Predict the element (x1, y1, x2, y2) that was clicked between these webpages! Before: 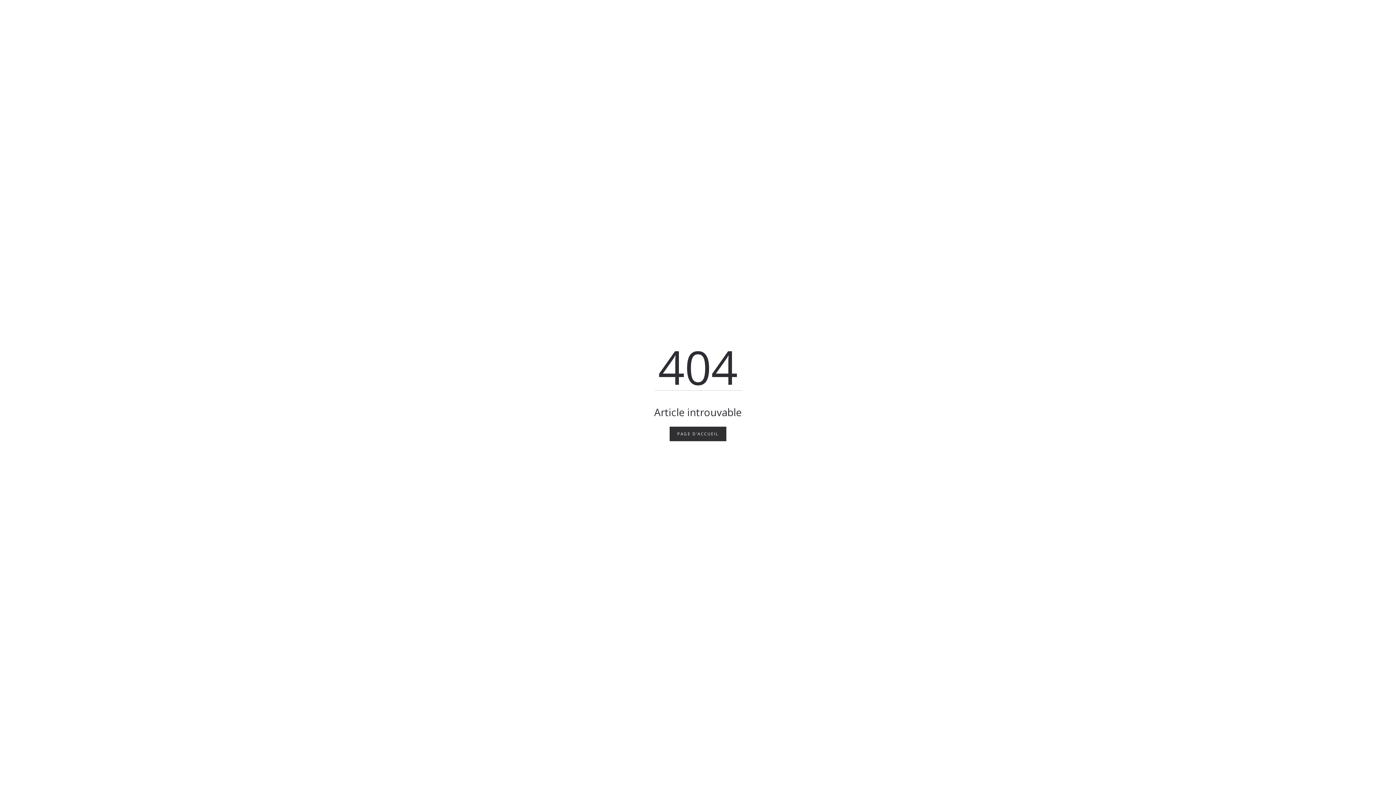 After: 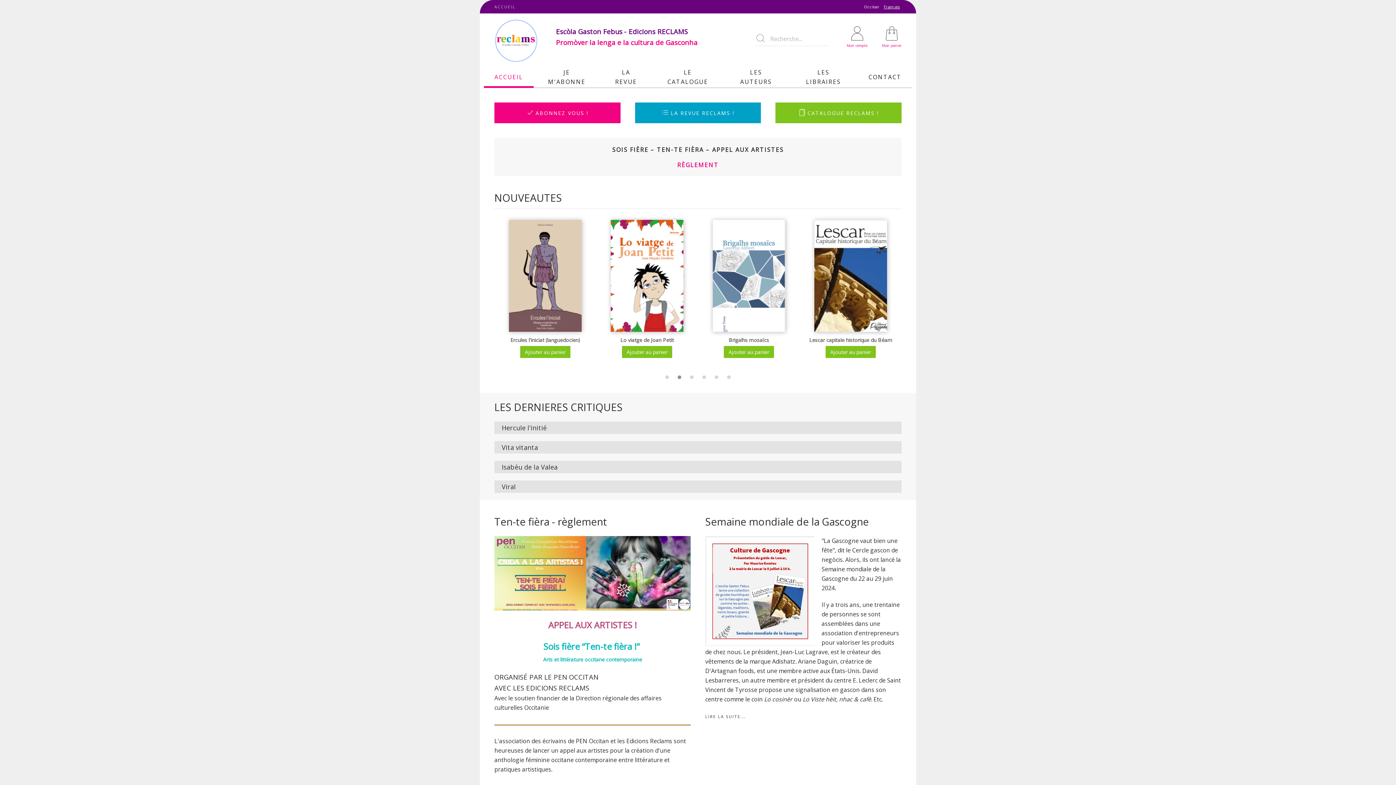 Action: label: PAGE D'ACCUEIL bbox: (669, 426, 726, 441)